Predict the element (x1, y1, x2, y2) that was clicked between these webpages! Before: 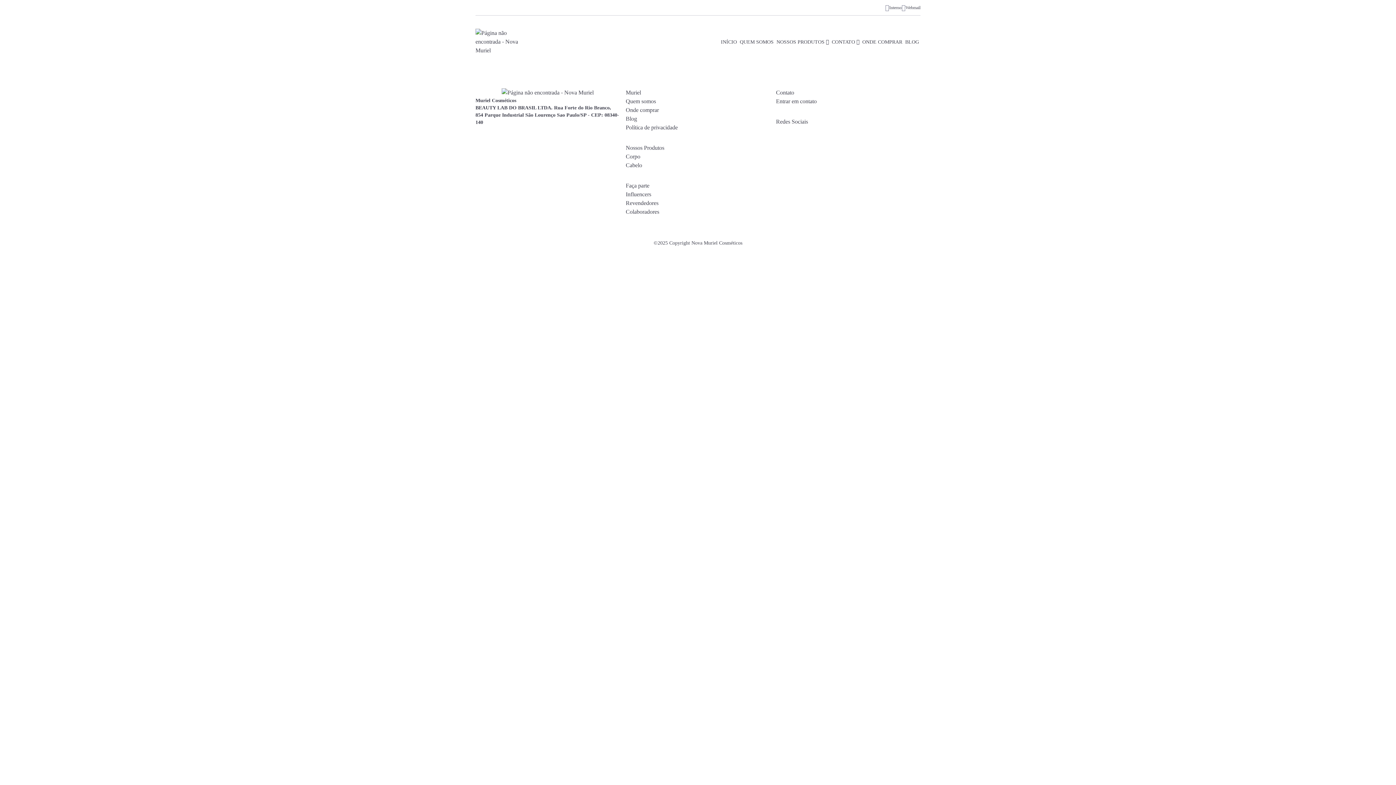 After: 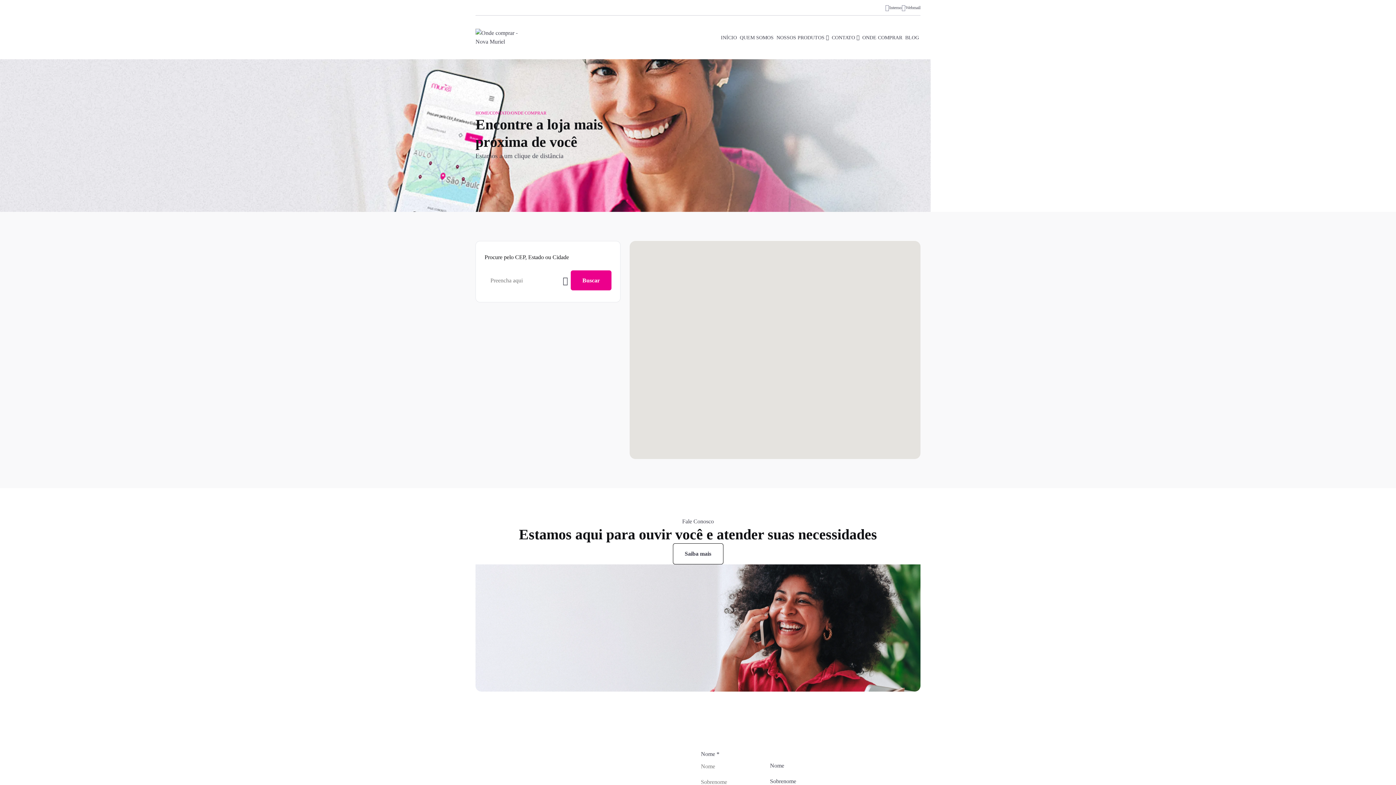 Action: label: Onde comprar bbox: (625, 106, 659, 113)